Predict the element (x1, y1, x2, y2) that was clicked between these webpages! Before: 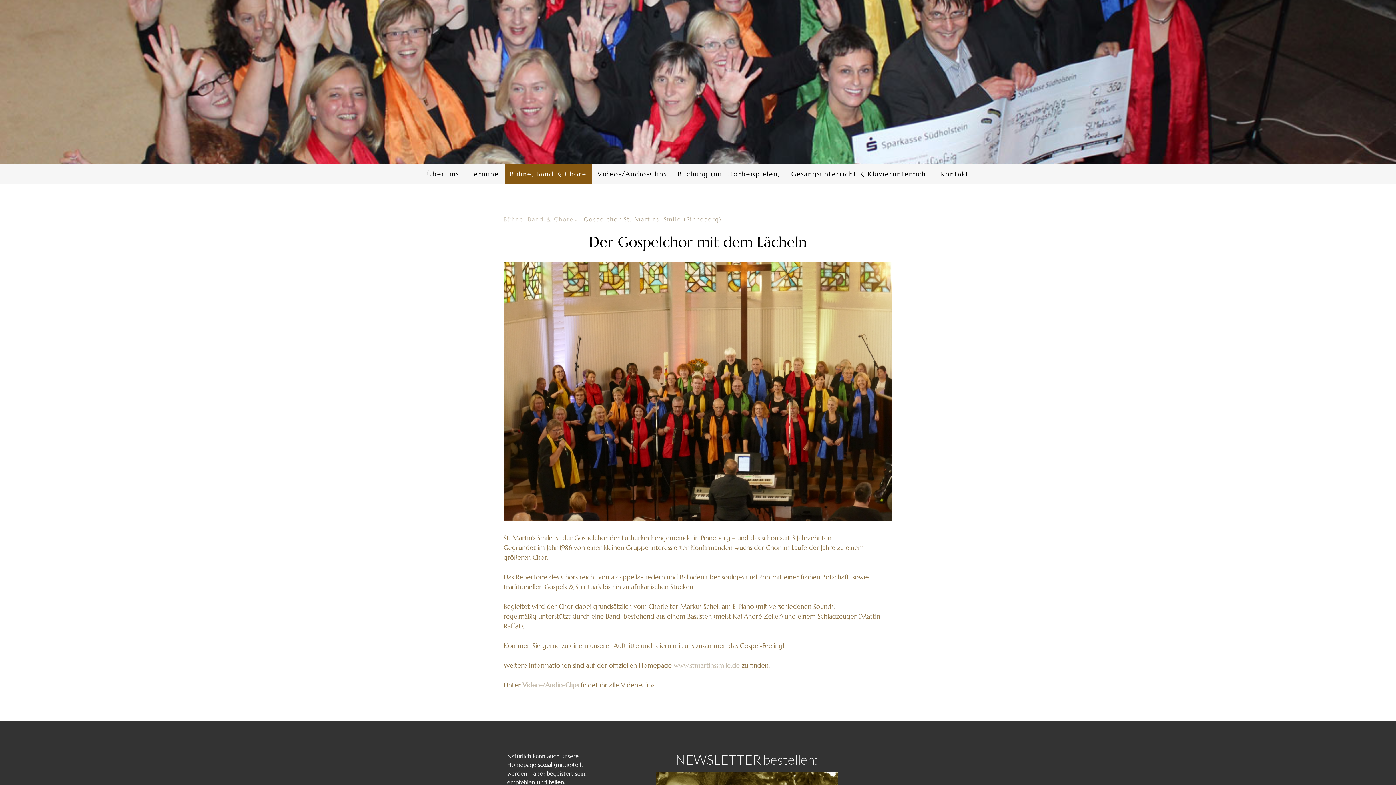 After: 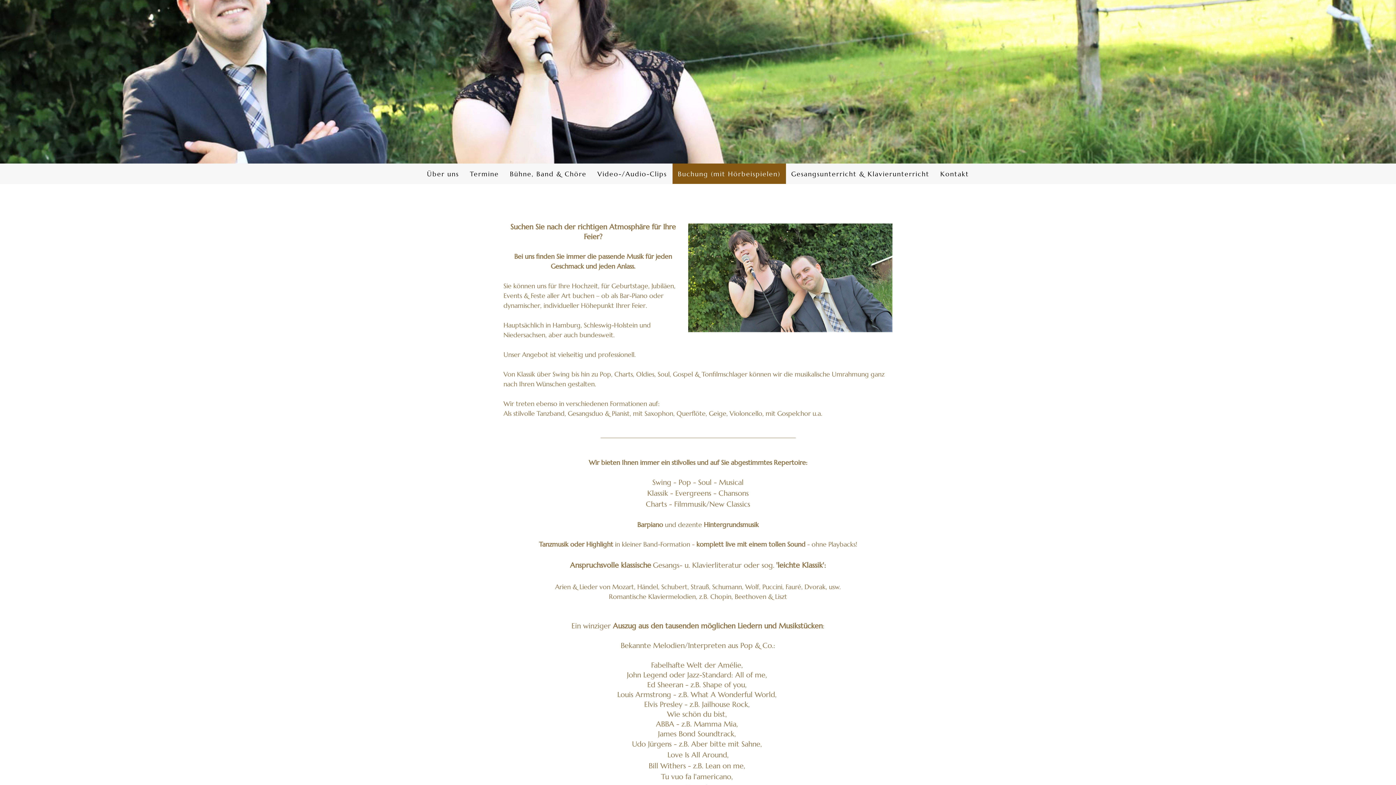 Action: bbox: (672, 163, 786, 184) label: Buchung (mit Hörbeispielen)